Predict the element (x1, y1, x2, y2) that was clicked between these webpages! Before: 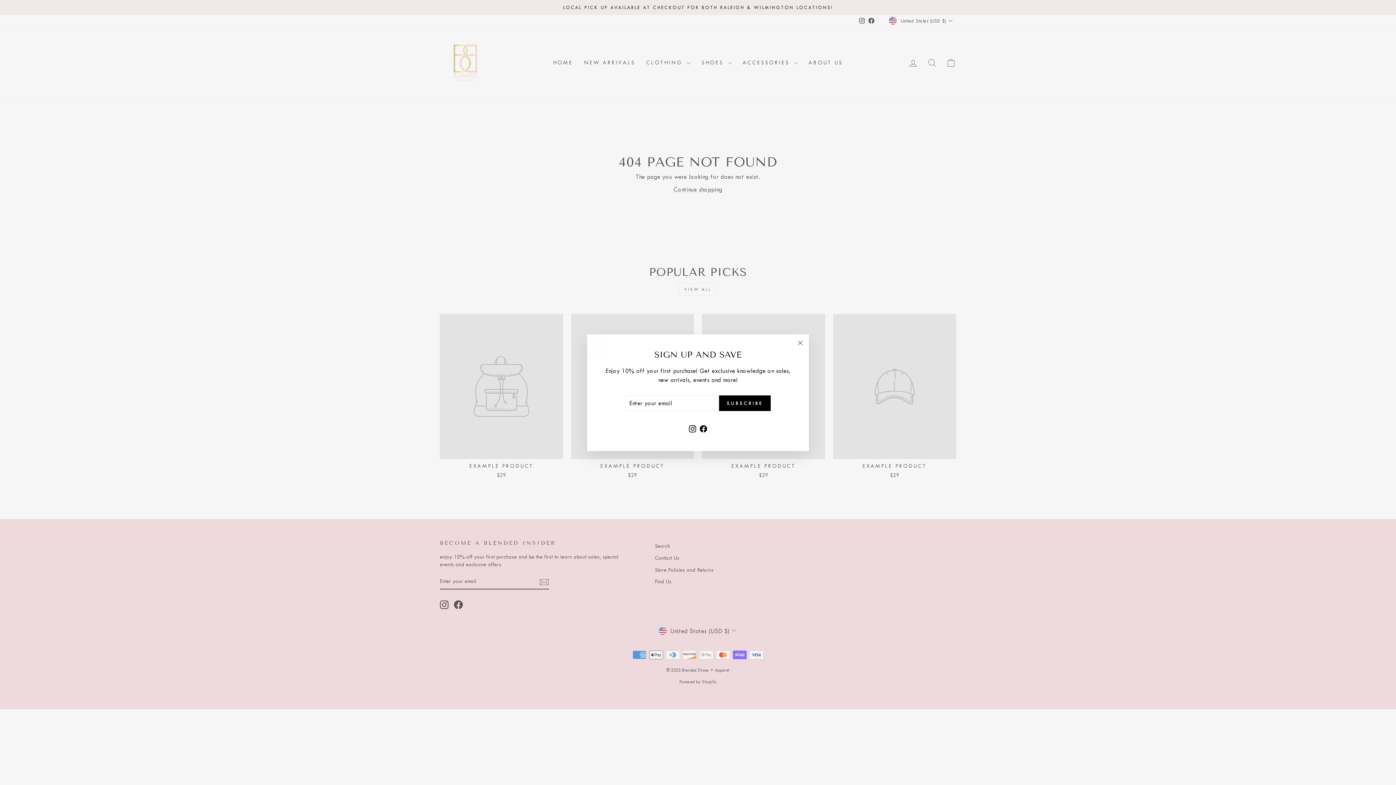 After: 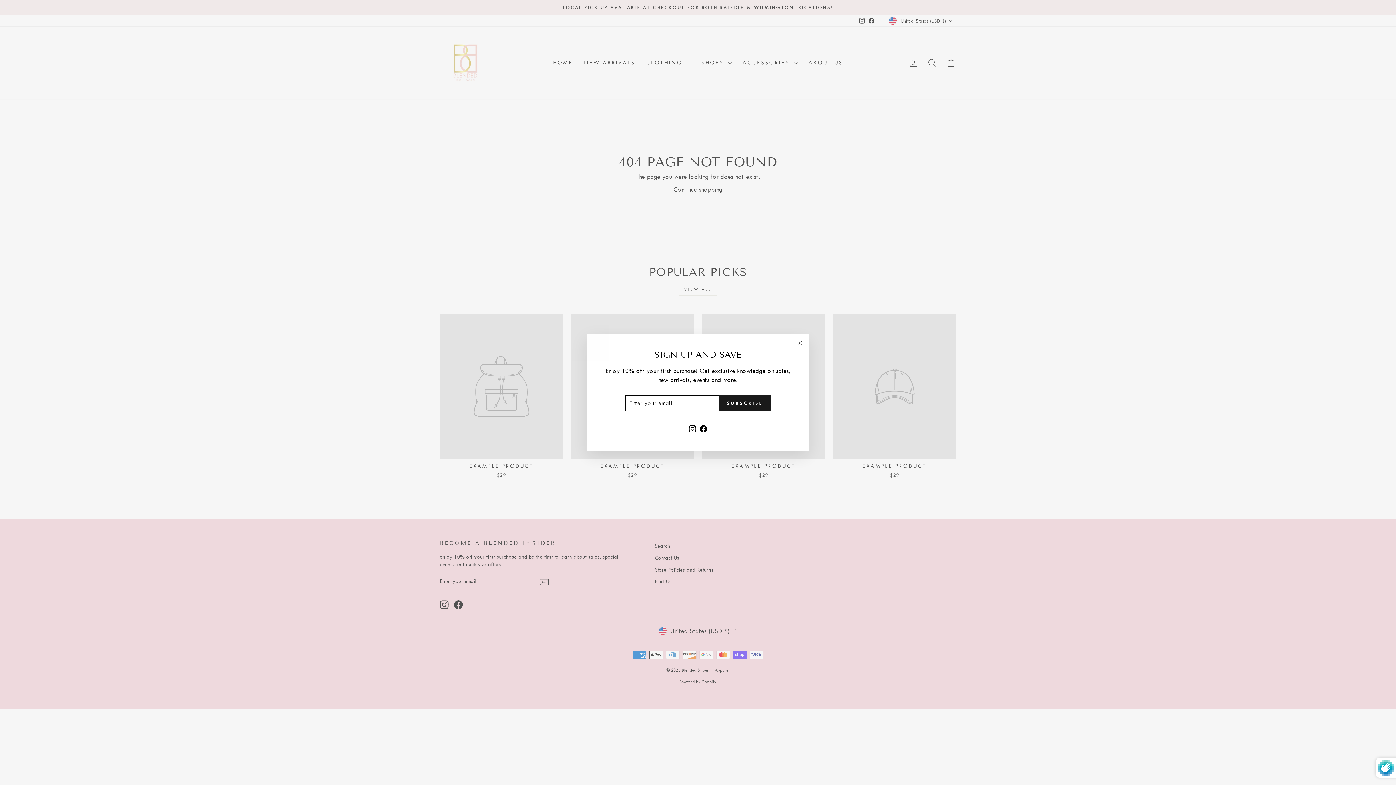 Action: bbox: (719, 396, 770, 412) label: SUBSCRIBE